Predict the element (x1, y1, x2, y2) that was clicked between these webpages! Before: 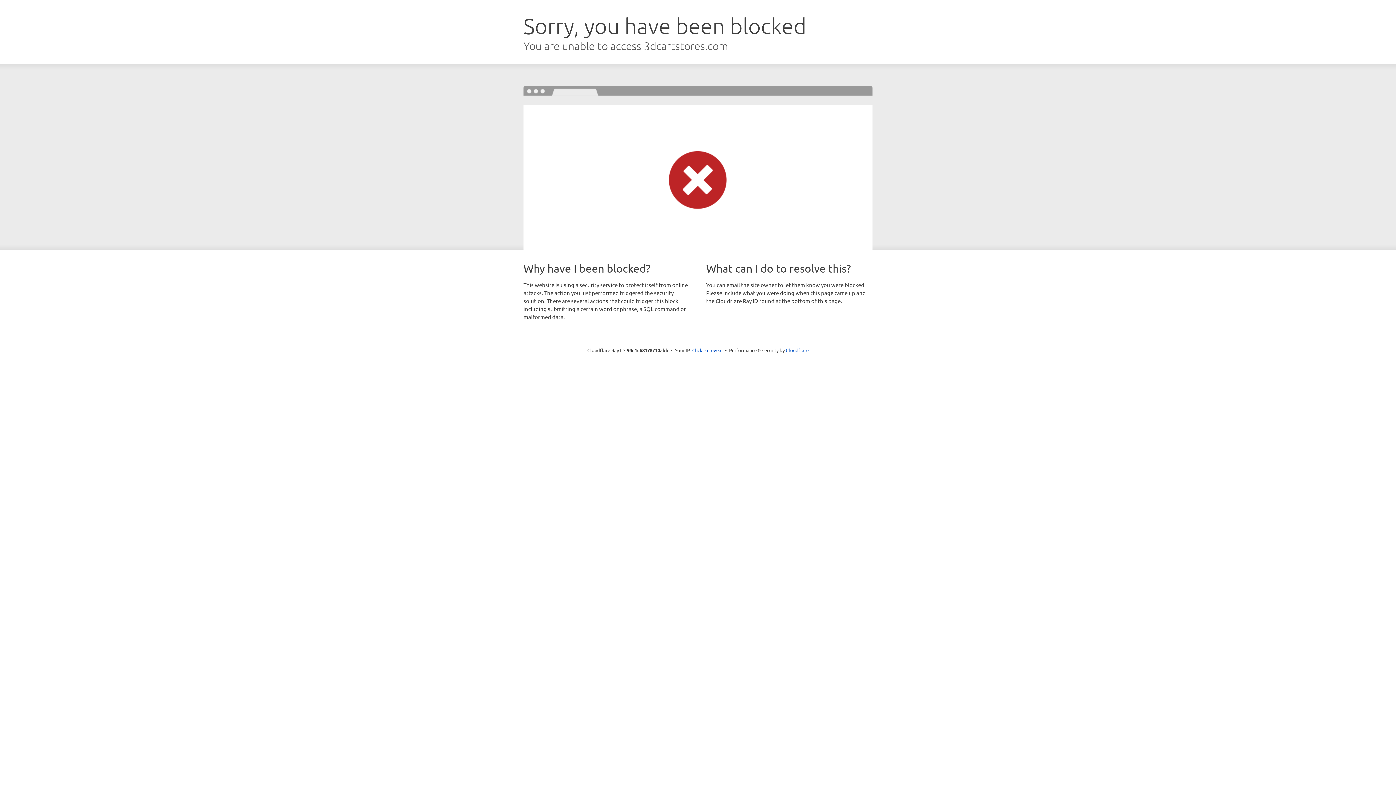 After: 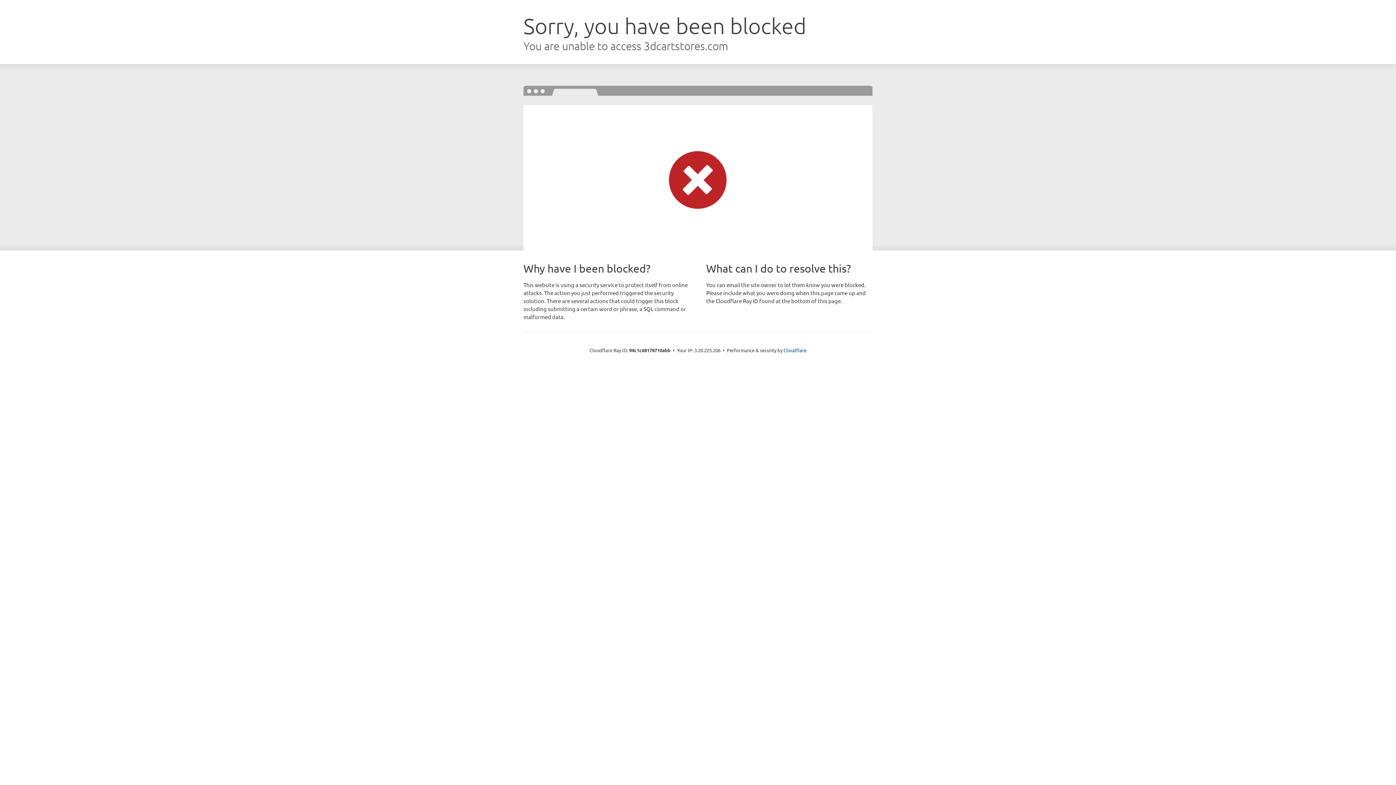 Action: bbox: (692, 346, 722, 353) label: Click to reveal